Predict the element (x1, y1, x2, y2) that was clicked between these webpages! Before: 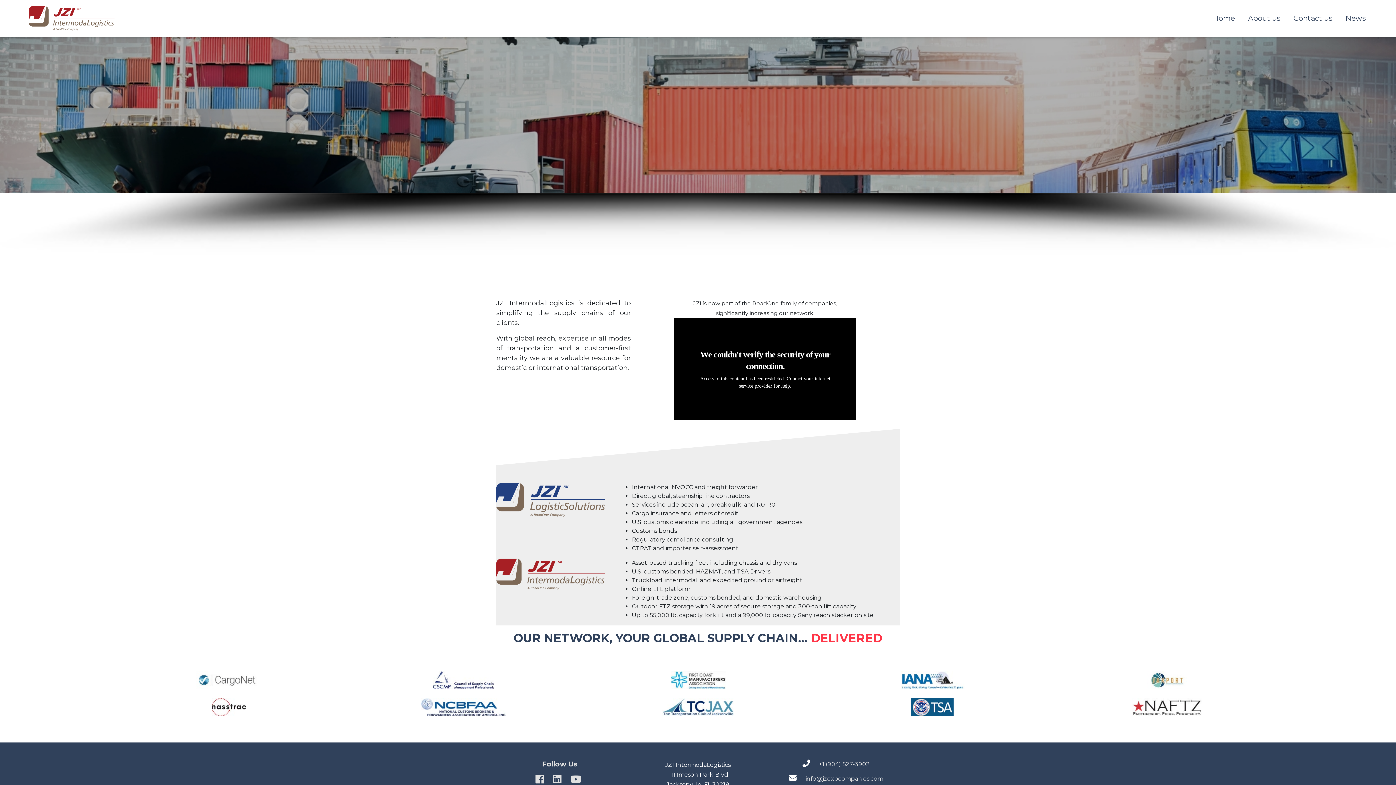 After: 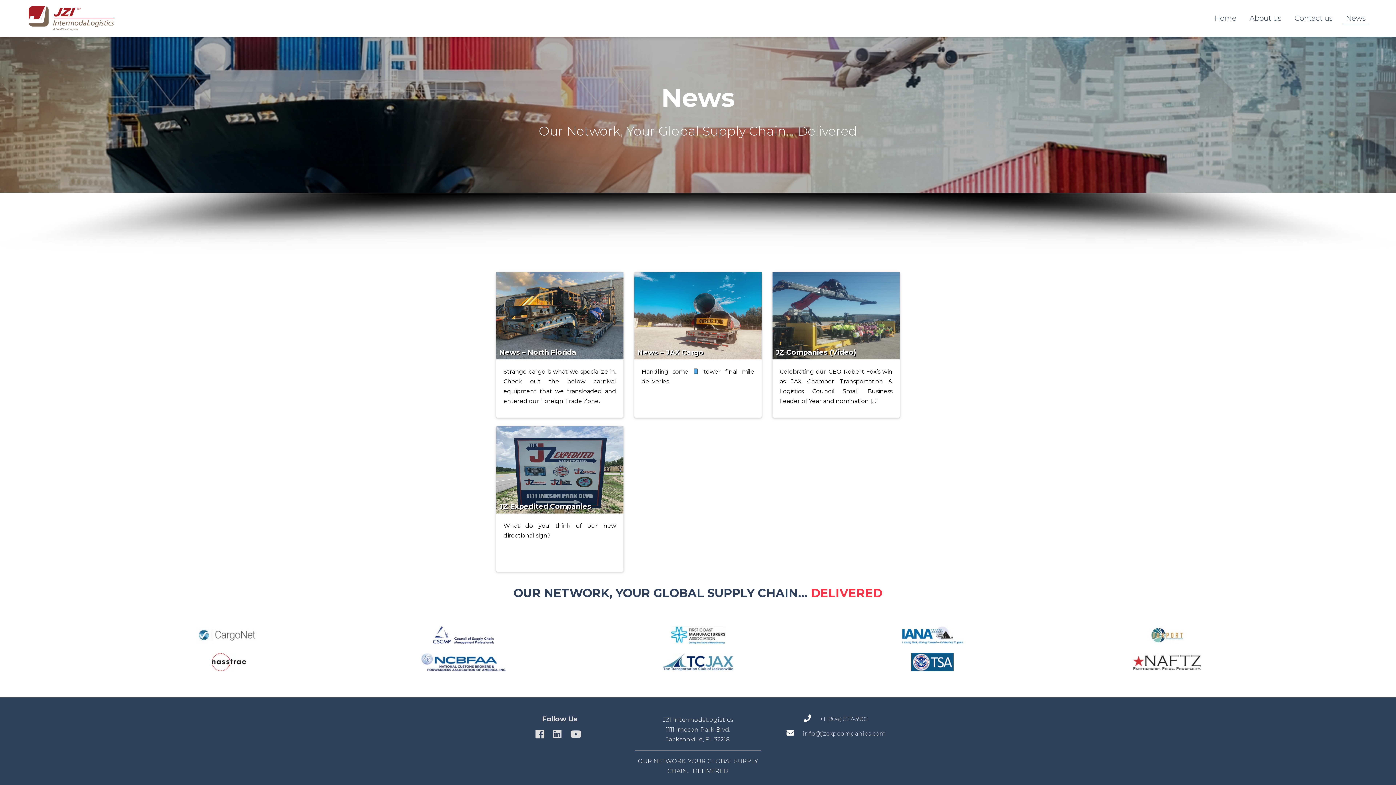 Action: label: News bbox: (1342, 9, 1369, 27)